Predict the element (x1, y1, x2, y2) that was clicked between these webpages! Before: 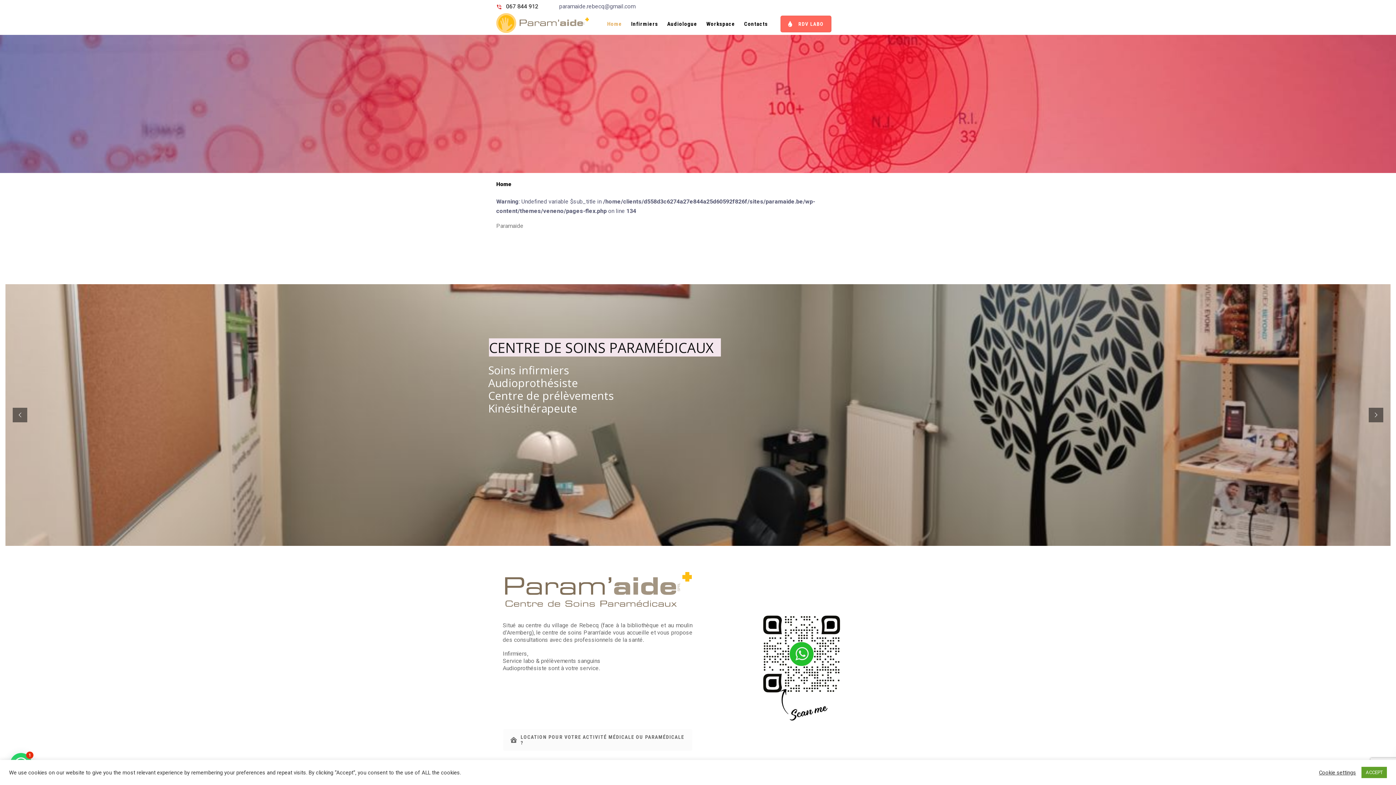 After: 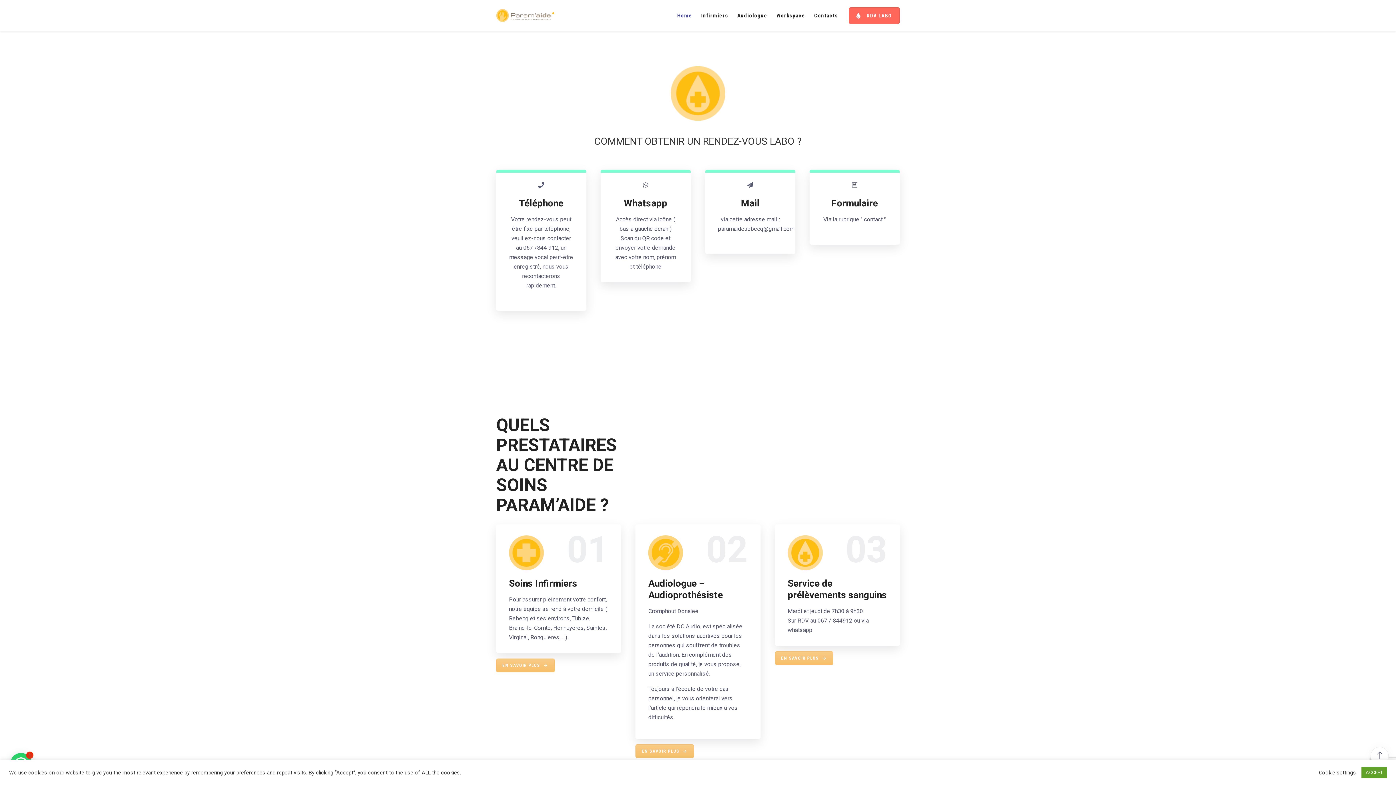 Action: bbox: (780, 15, 831, 32) label: RDV LABO